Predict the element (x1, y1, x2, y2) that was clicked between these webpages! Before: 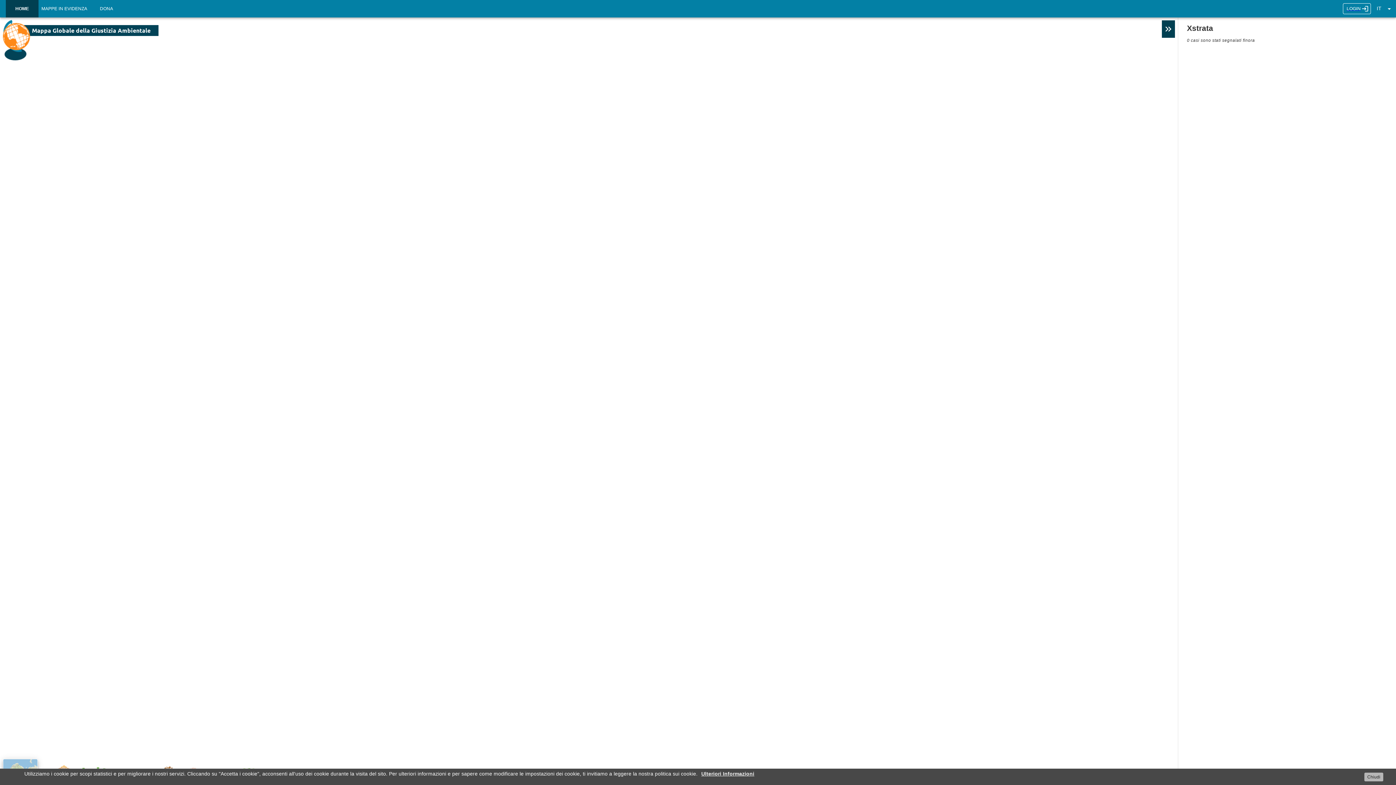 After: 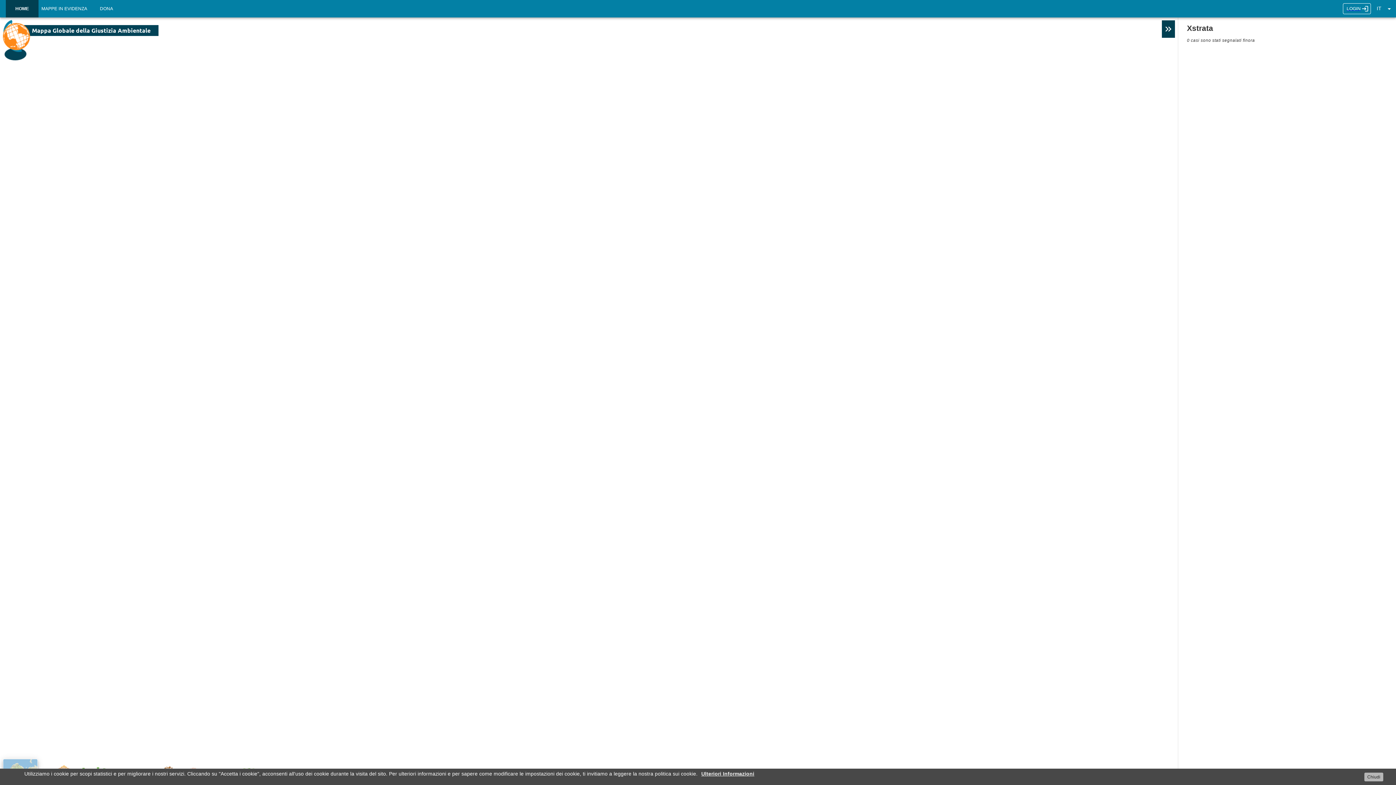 Action: bbox: (701, 771, 754, 777) label: Ulteriori Informazioni